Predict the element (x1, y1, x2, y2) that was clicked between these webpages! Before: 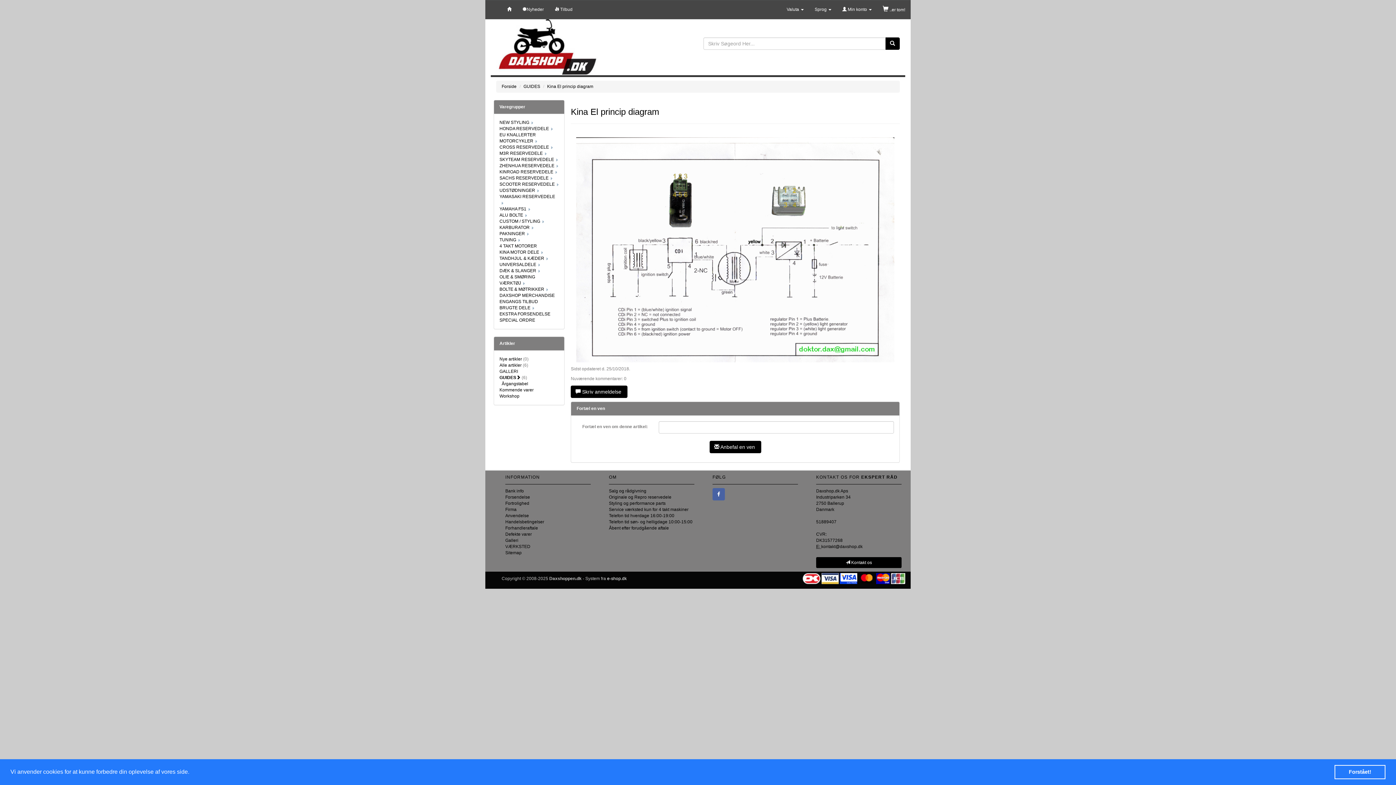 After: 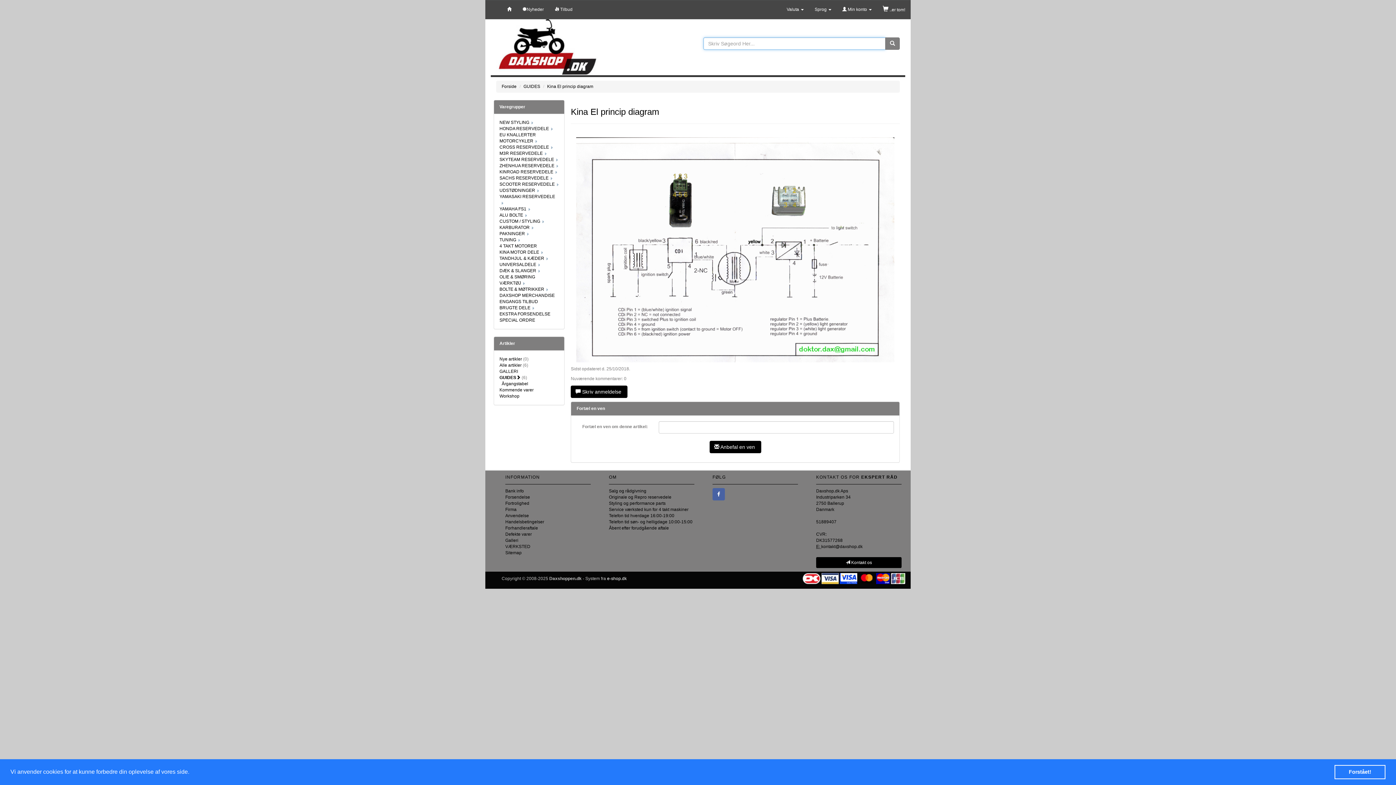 Action: bbox: (885, 37, 900, 49)